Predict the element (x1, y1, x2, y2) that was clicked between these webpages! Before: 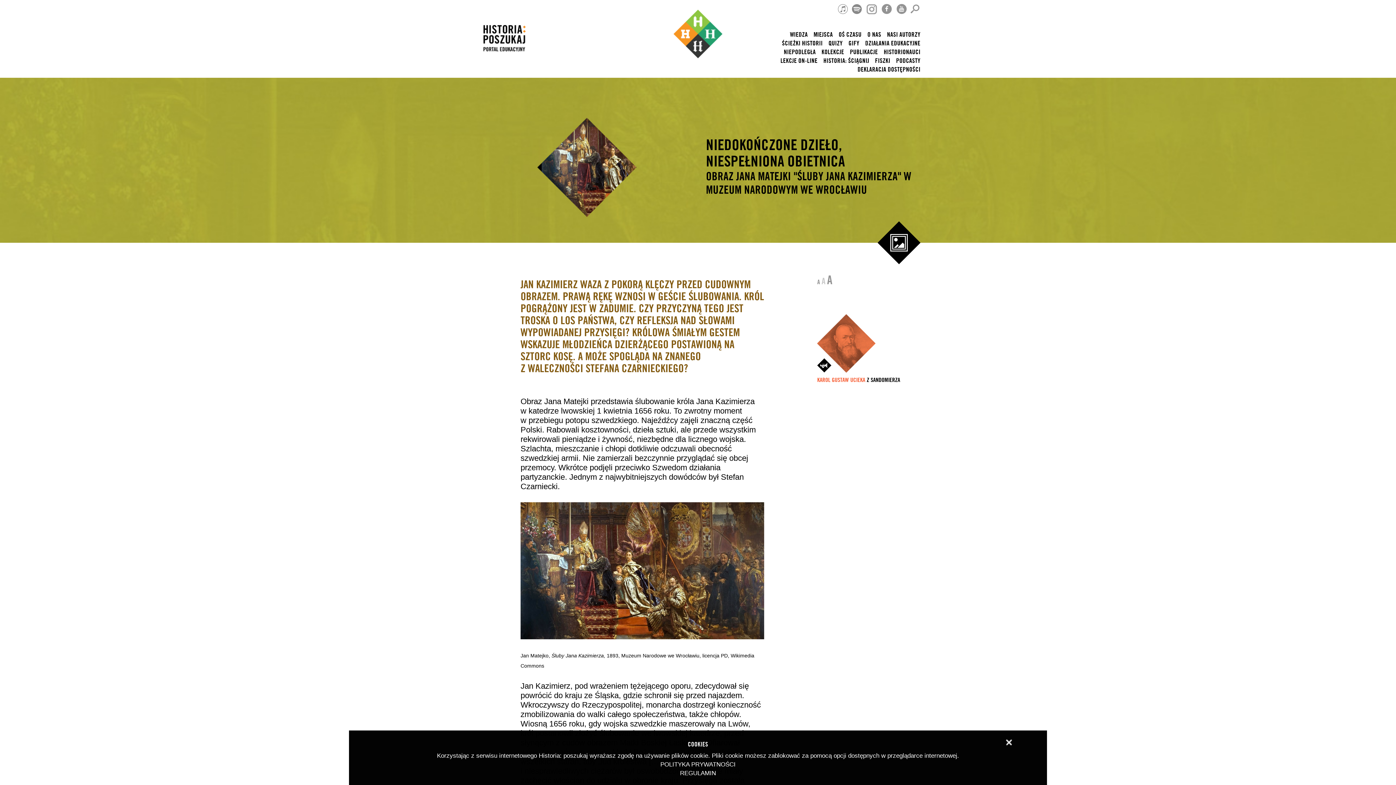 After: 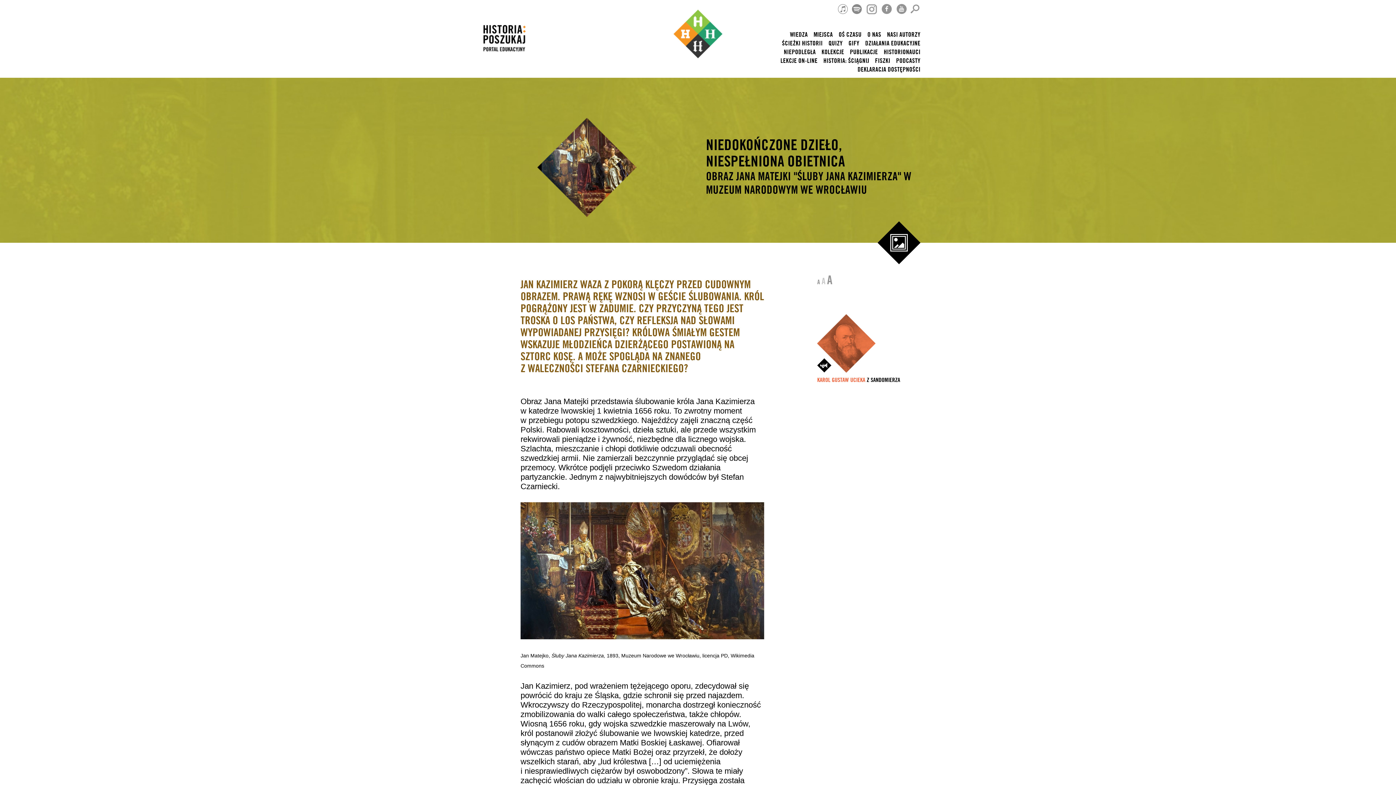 Action: bbox: (1006, 738, 1012, 746)